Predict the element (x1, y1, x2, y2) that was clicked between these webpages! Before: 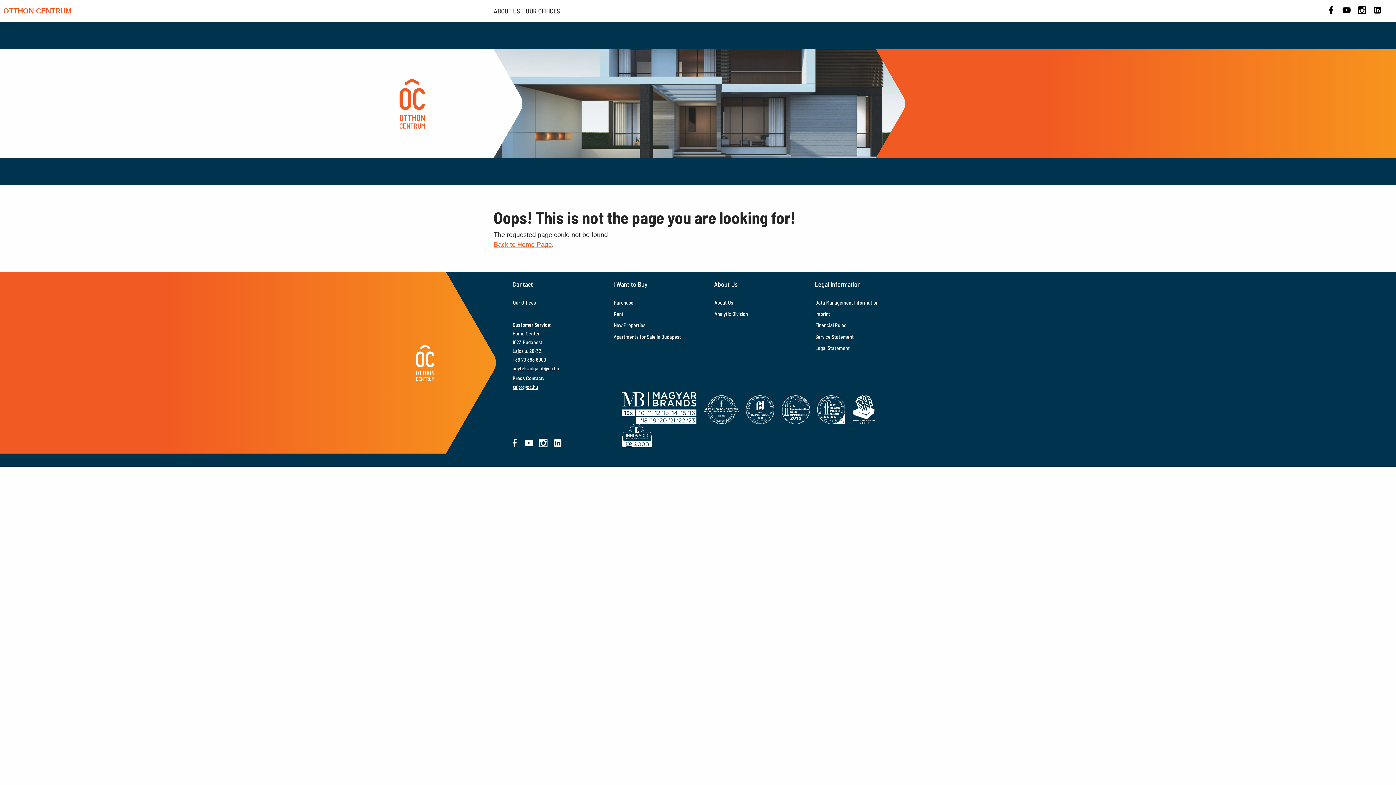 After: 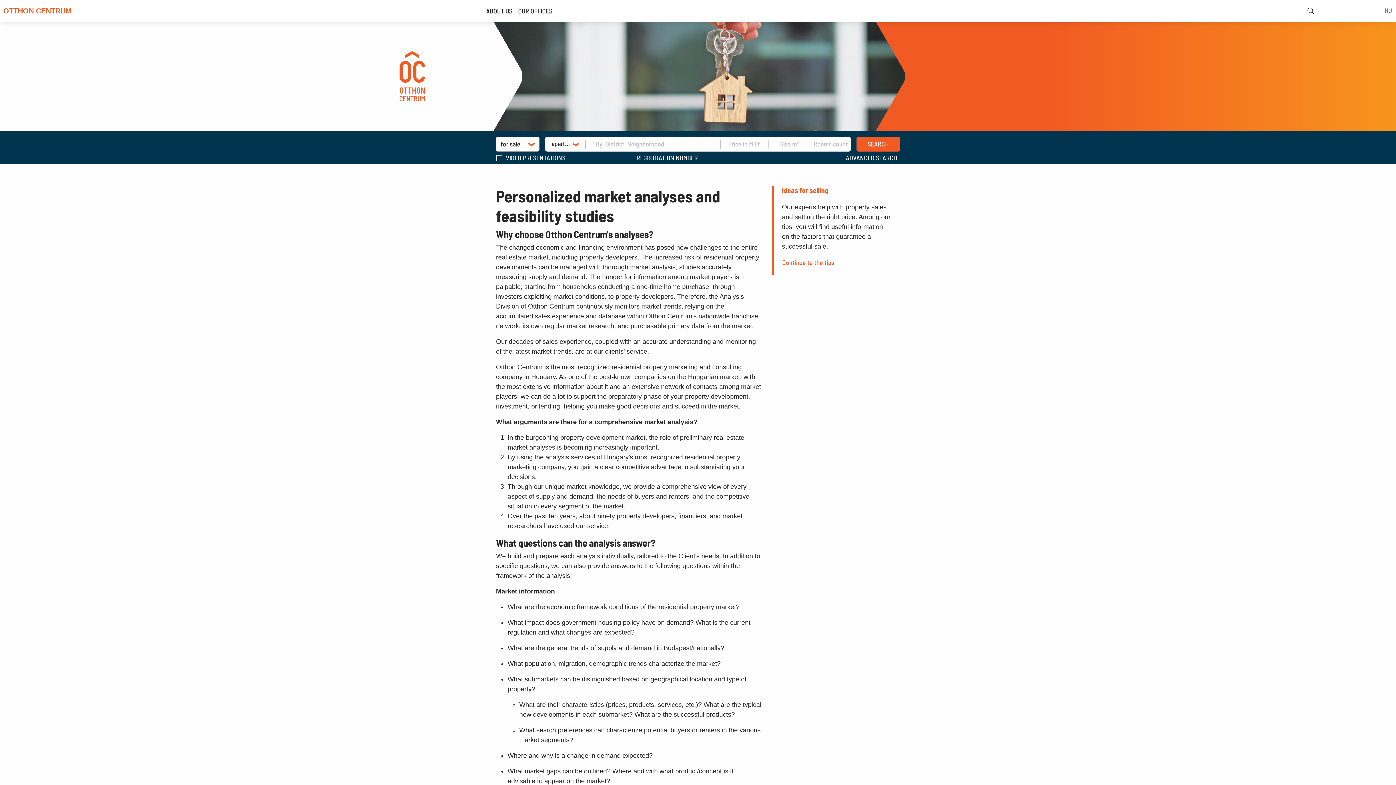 Action: bbox: (714, 308, 804, 319) label: Analytic Division